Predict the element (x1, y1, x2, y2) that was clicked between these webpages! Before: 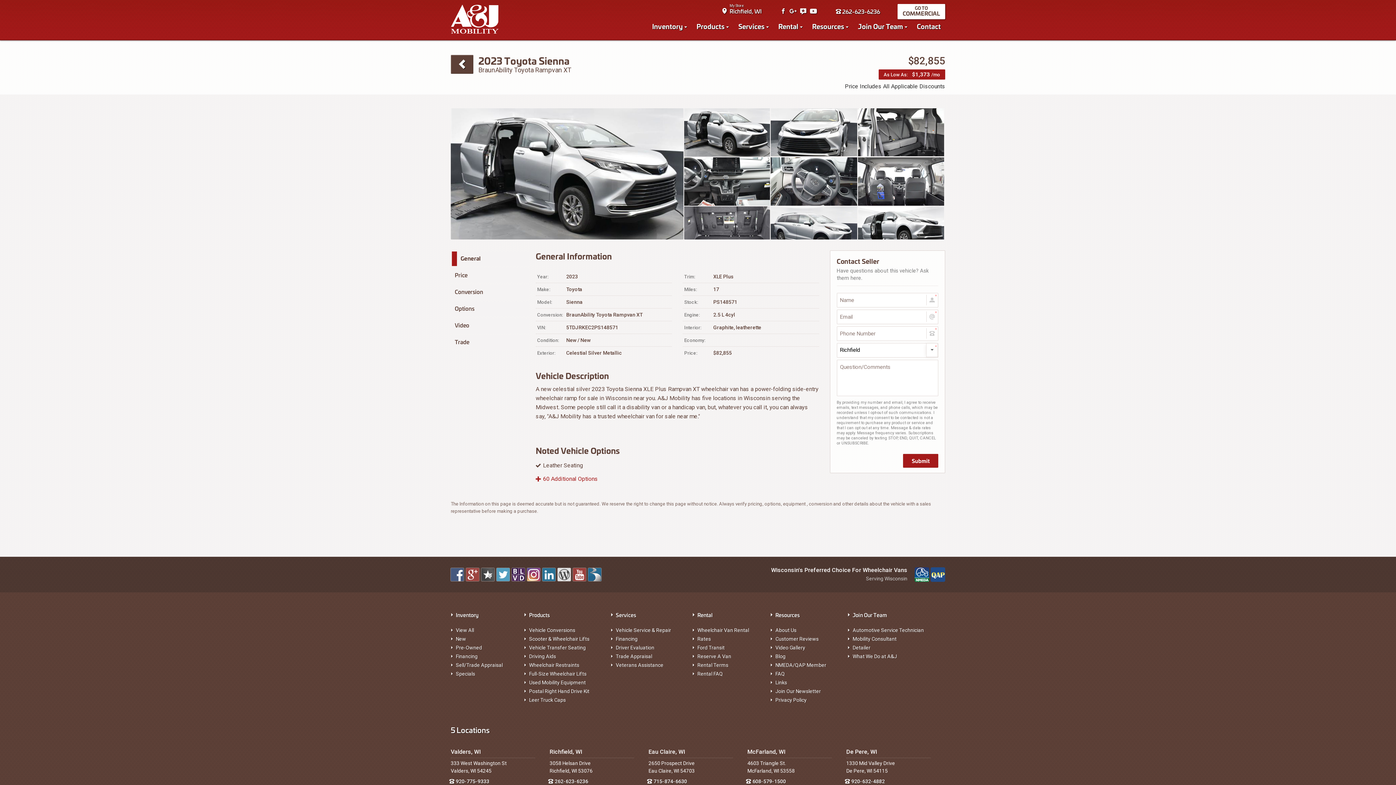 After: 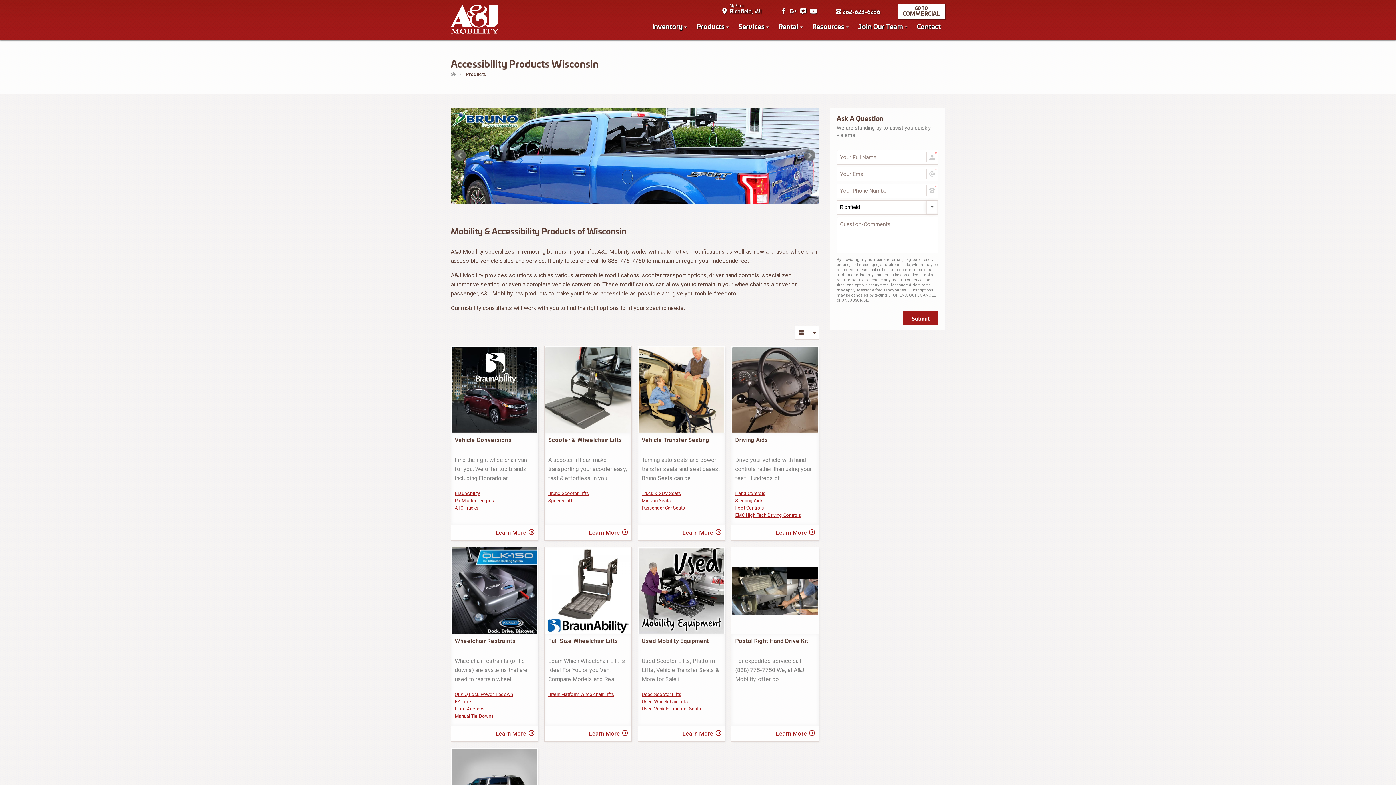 Action: label: Products bbox: (693, 20, 733, 33)